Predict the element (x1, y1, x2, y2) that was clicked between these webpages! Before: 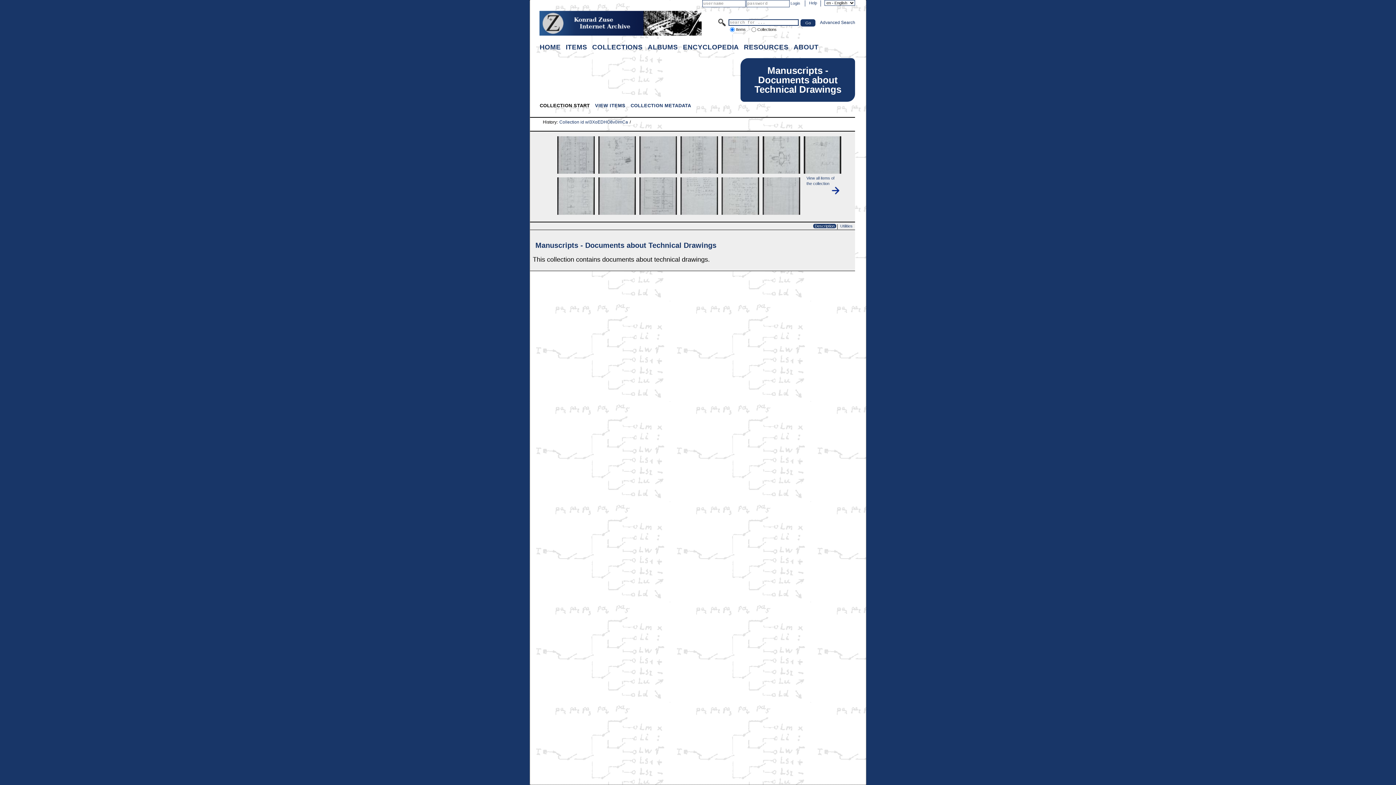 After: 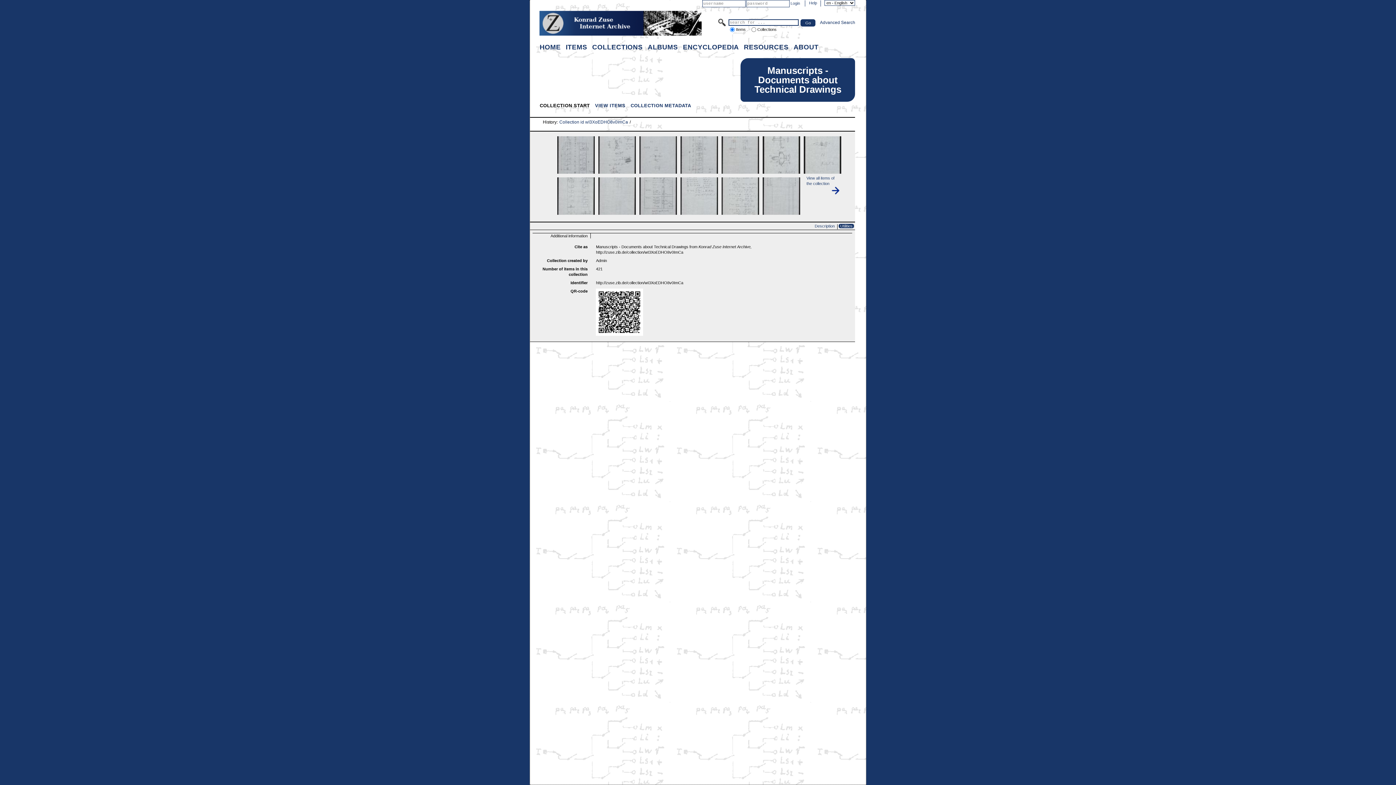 Action: label: Utilities bbox: (839, 223, 854, 228)